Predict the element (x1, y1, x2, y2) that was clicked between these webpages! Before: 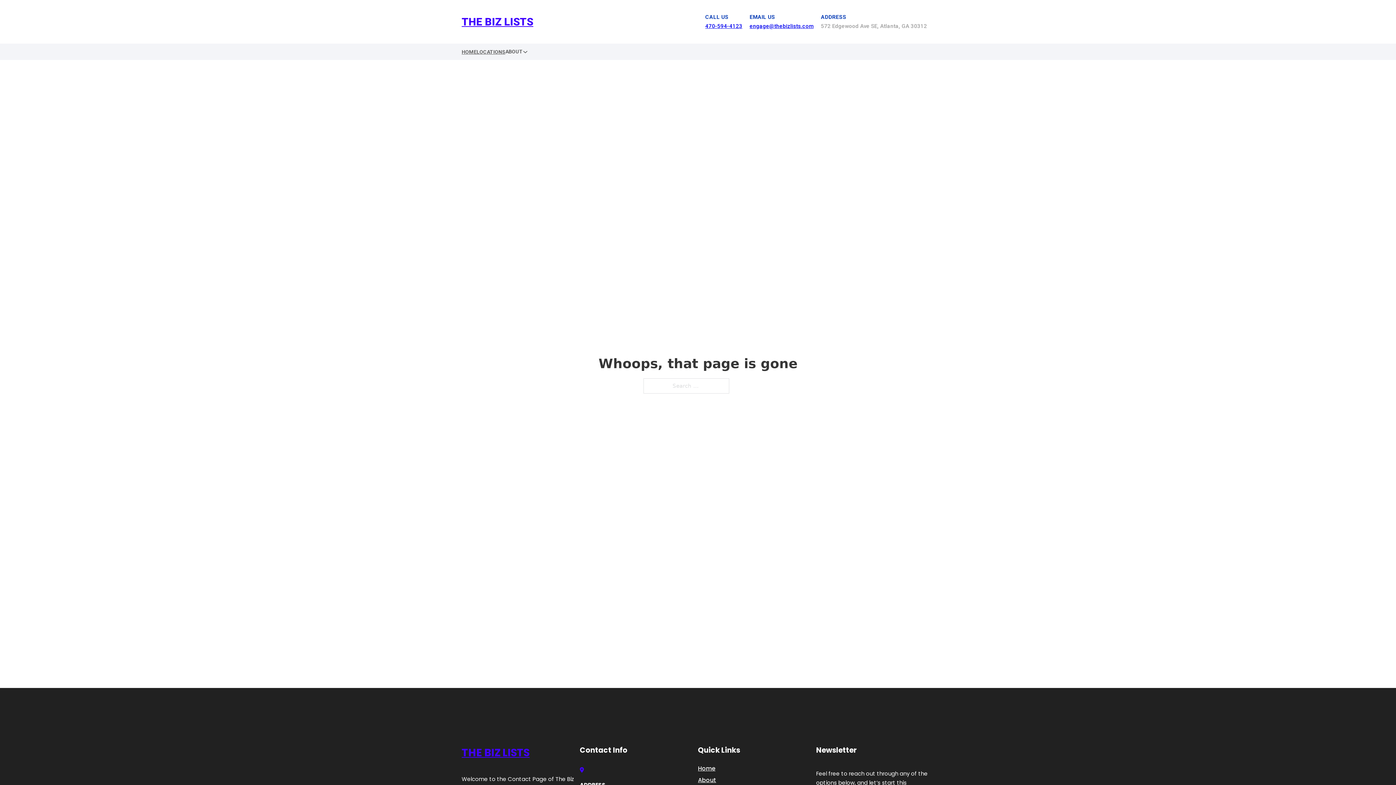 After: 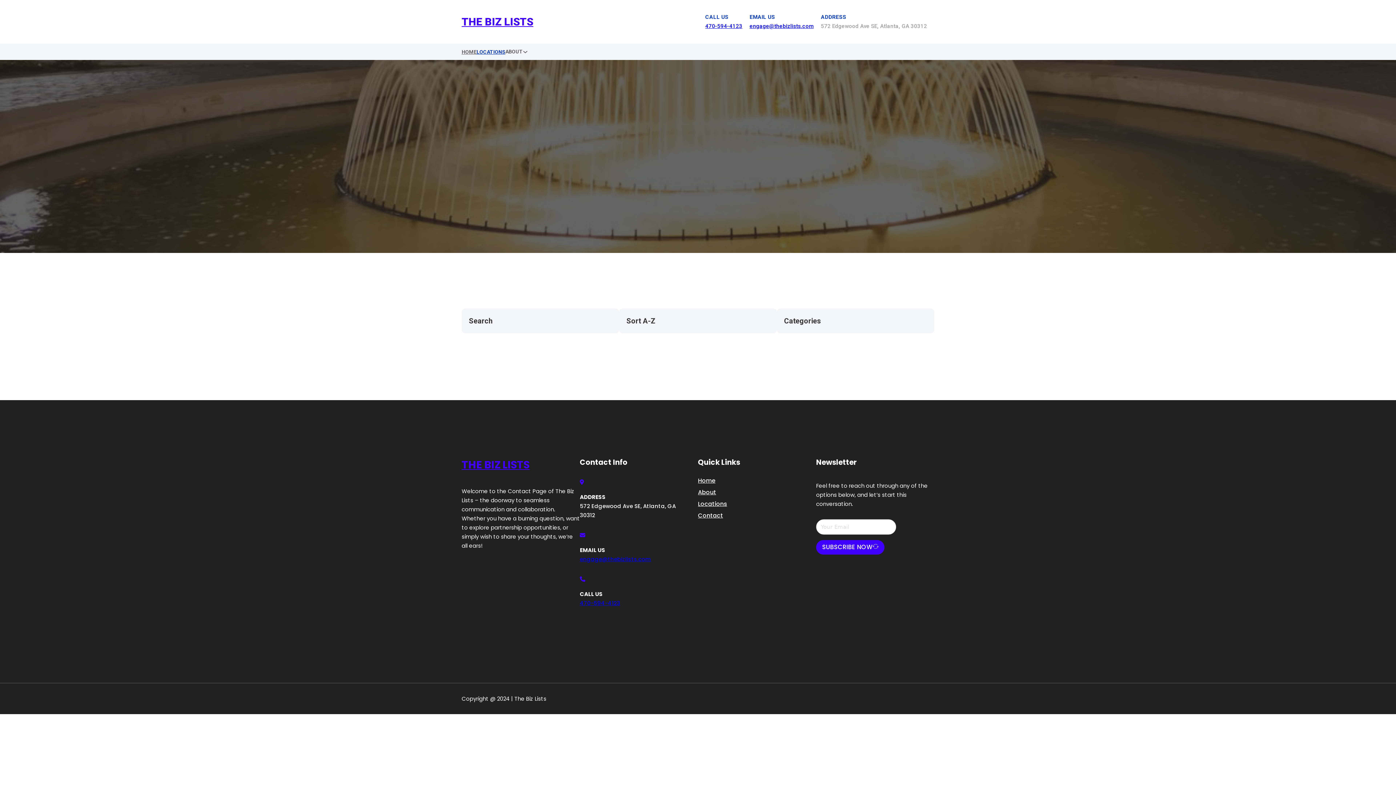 Action: bbox: (476, 47, 505, 56) label: LOCATIONS